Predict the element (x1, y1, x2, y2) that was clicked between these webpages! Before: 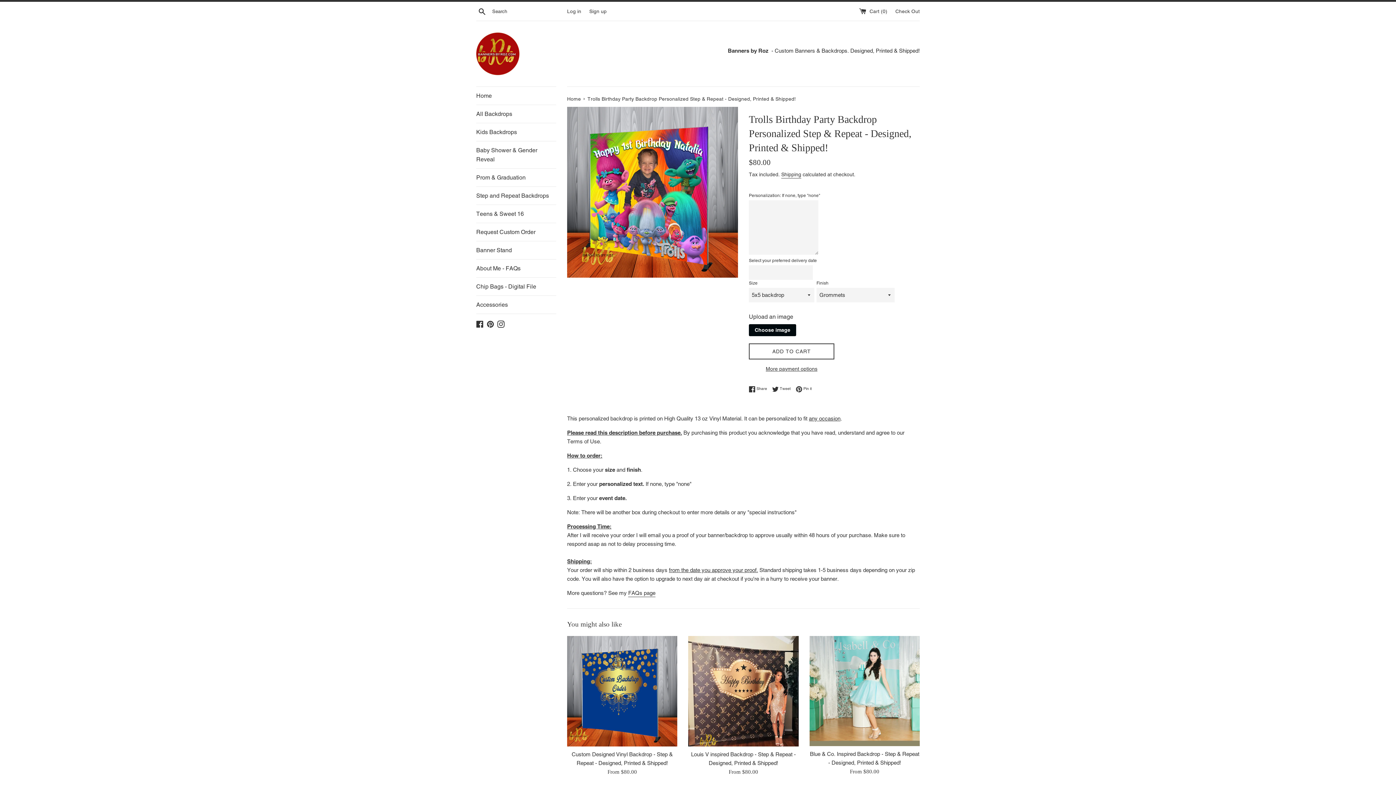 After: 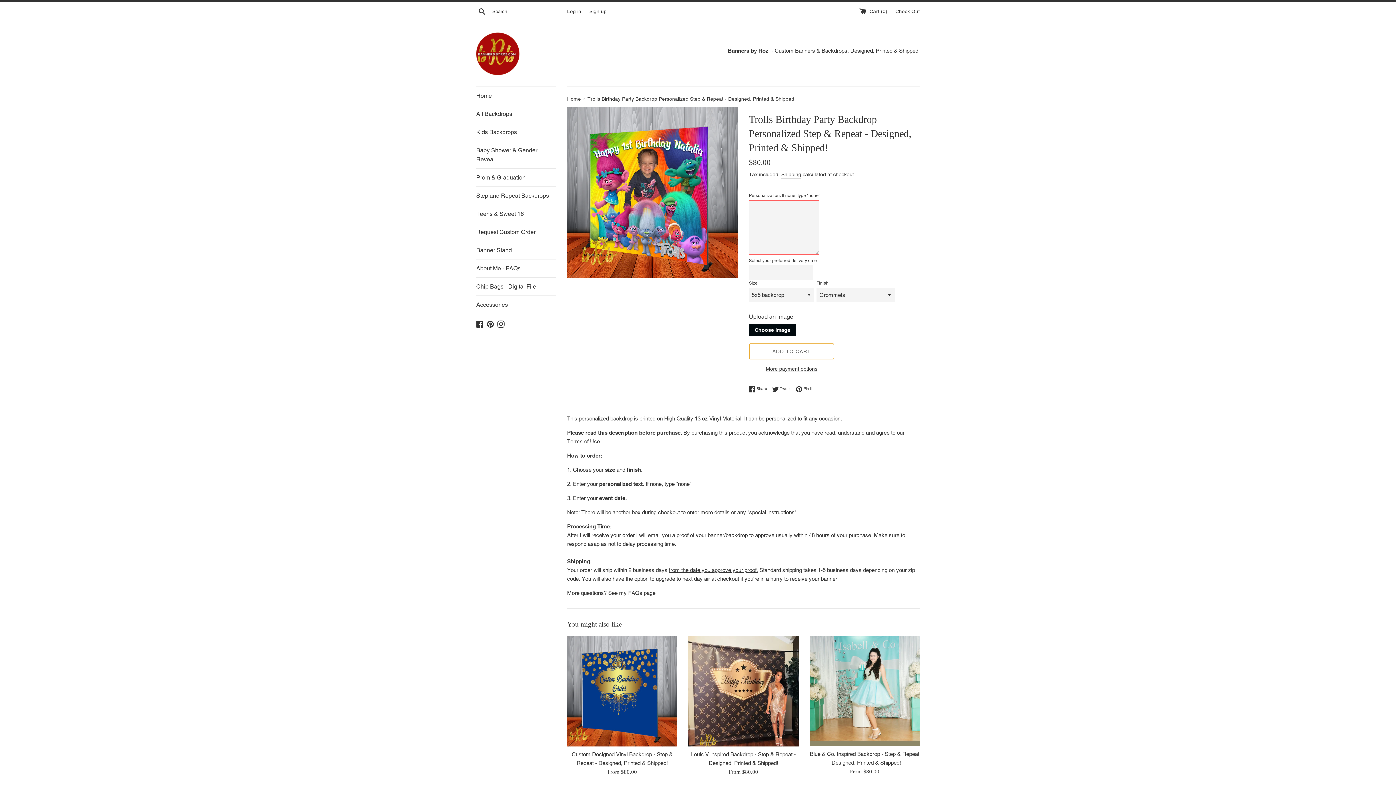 Action: label: ADD TO CART bbox: (749, 343, 834, 359)